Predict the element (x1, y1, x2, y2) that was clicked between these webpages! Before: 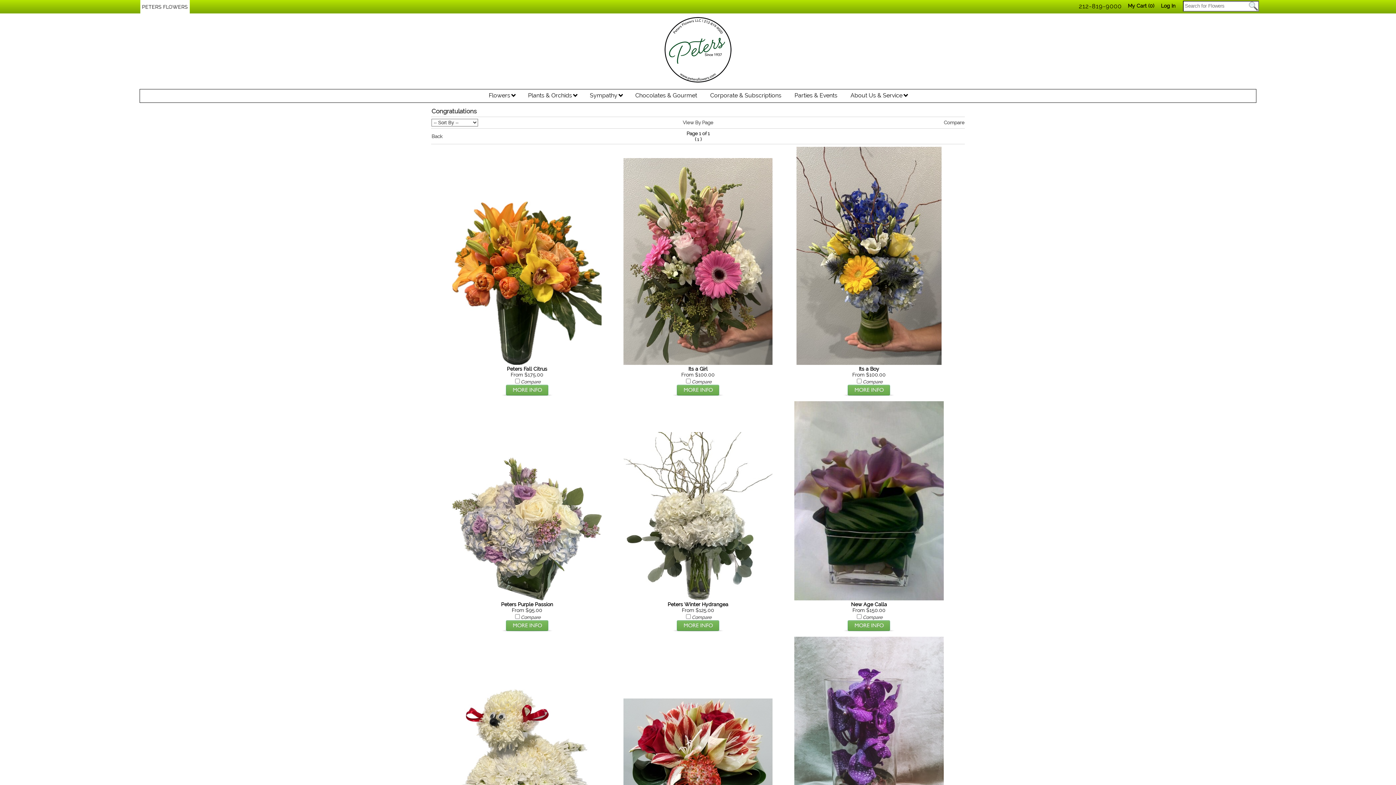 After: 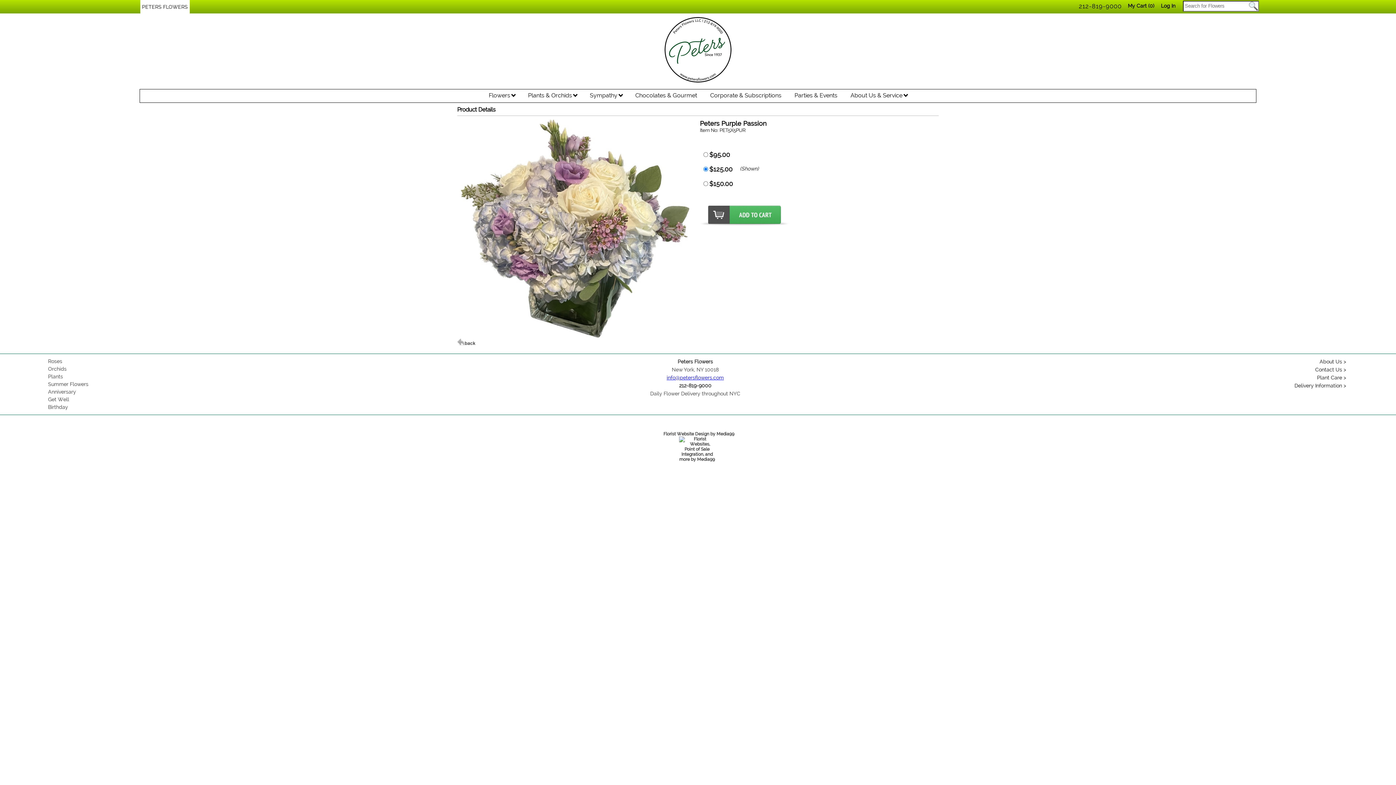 Action: bbox: (501, 627, 552, 633)